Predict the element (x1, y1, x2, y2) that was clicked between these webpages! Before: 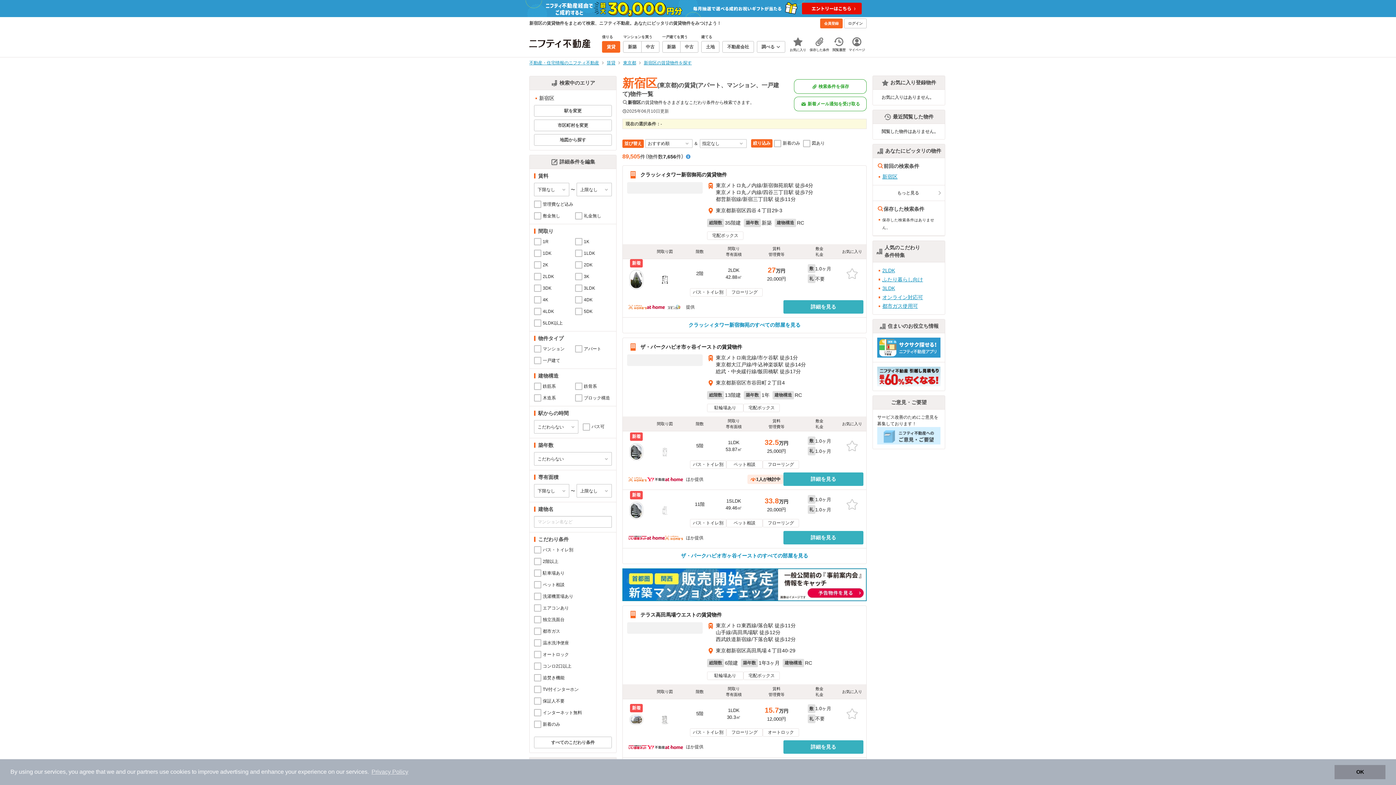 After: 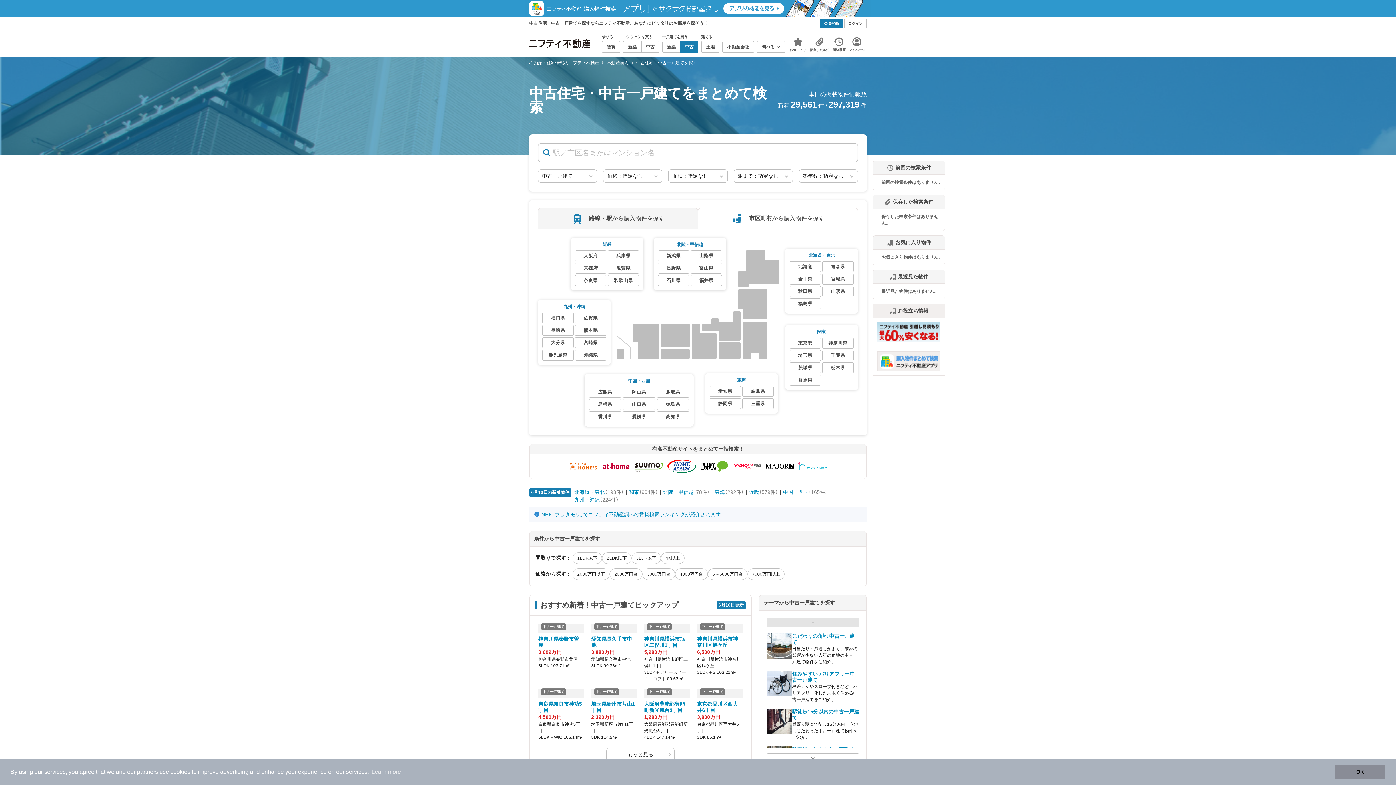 Action: bbox: (680, 41, 698, 52) label: 中古